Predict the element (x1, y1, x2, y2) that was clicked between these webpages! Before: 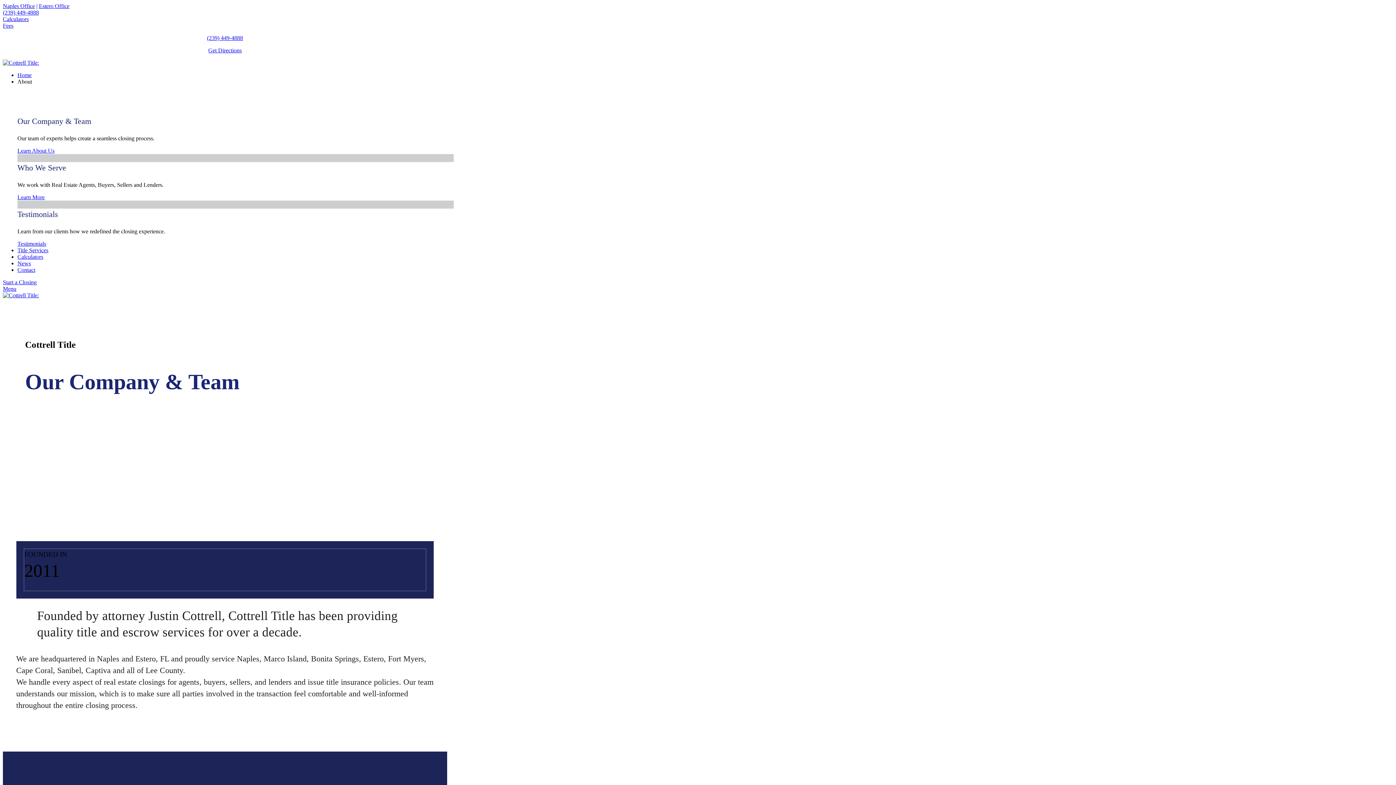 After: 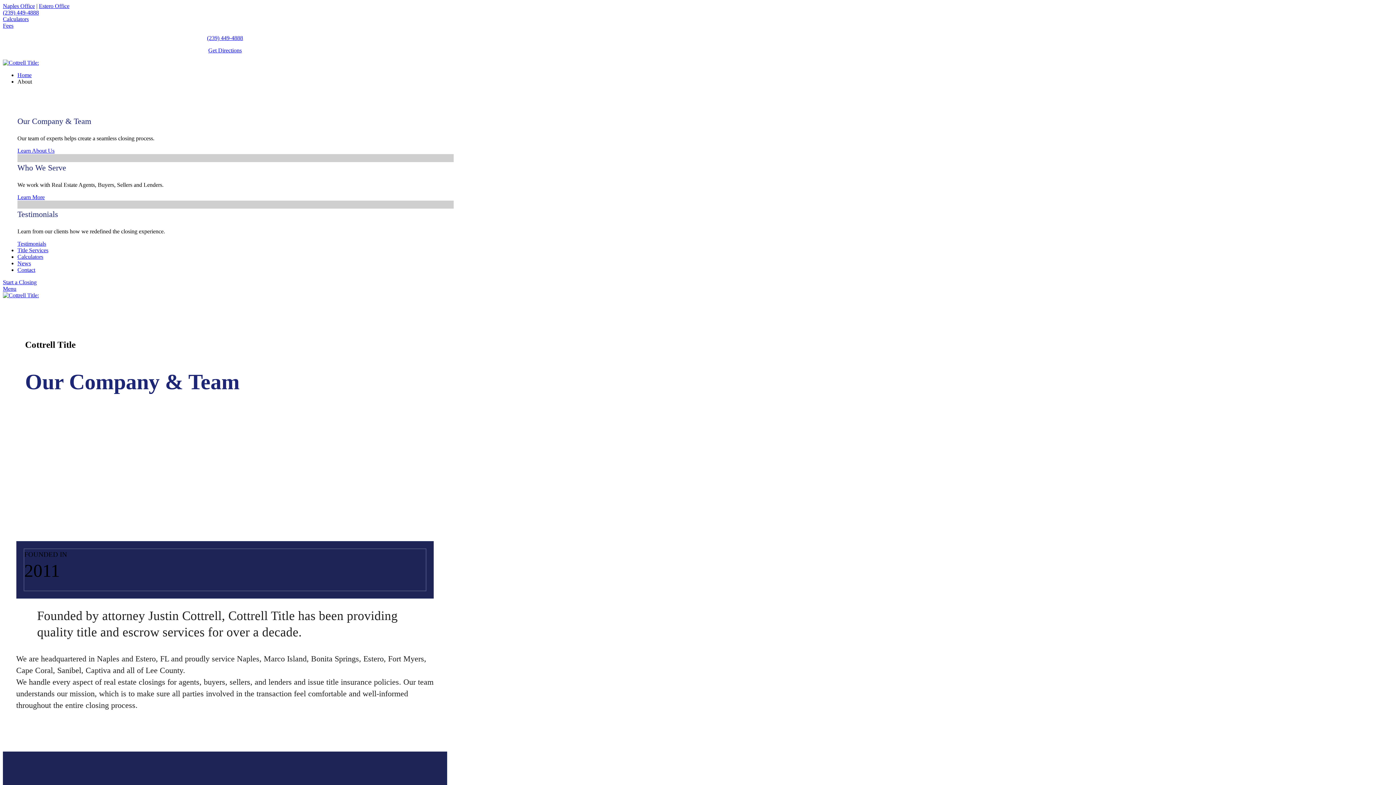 Action: label: About bbox: (17, 78, 32, 84)